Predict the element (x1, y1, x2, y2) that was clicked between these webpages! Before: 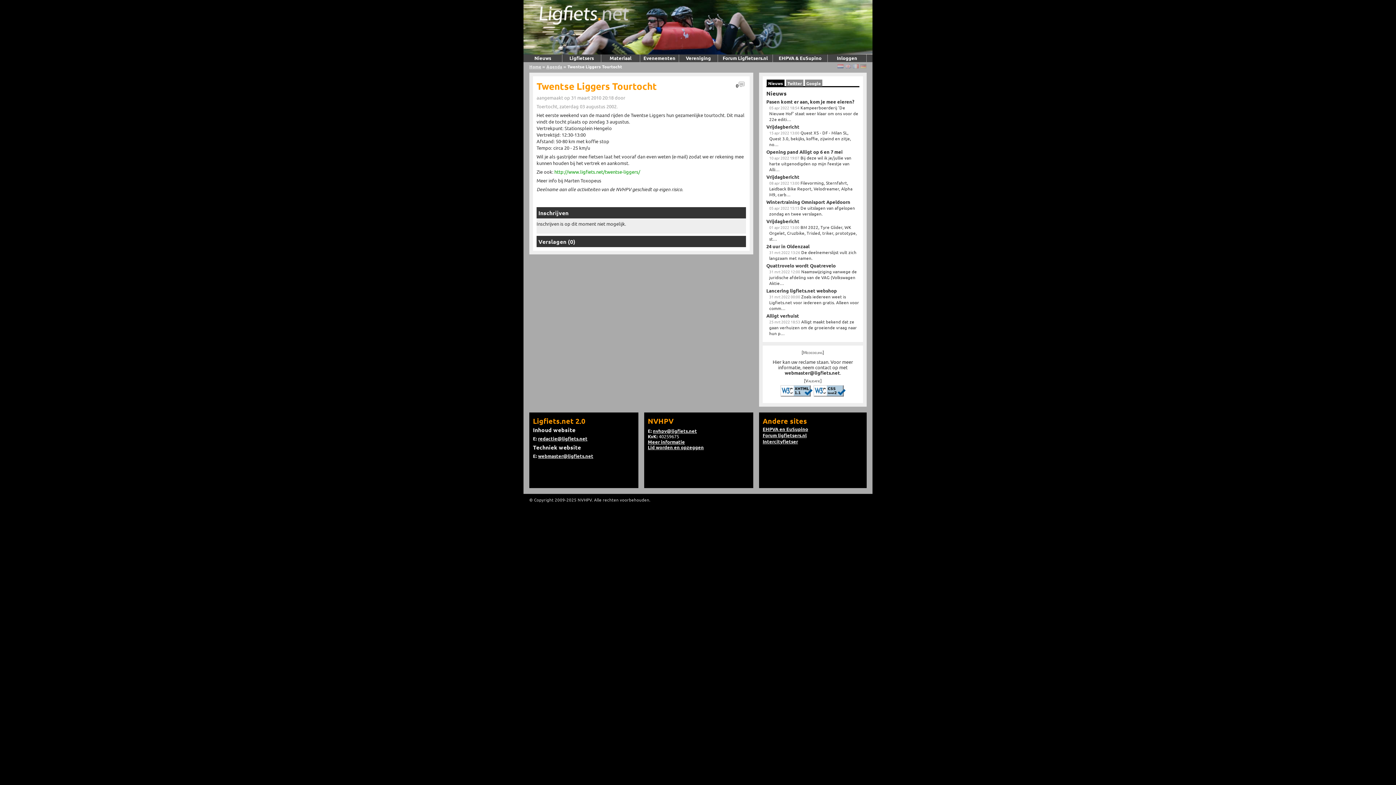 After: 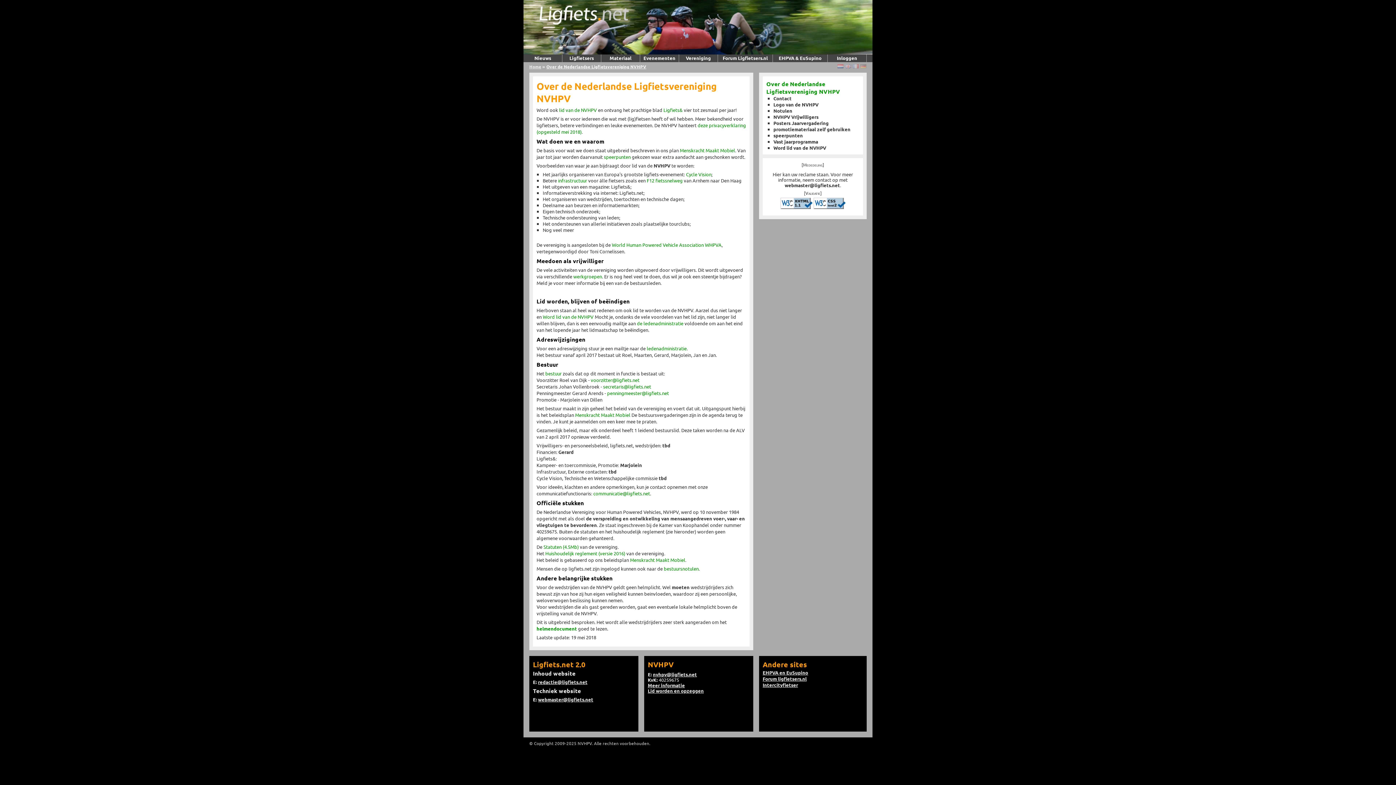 Action: bbox: (679, 54, 718, 62) label: Vereniging